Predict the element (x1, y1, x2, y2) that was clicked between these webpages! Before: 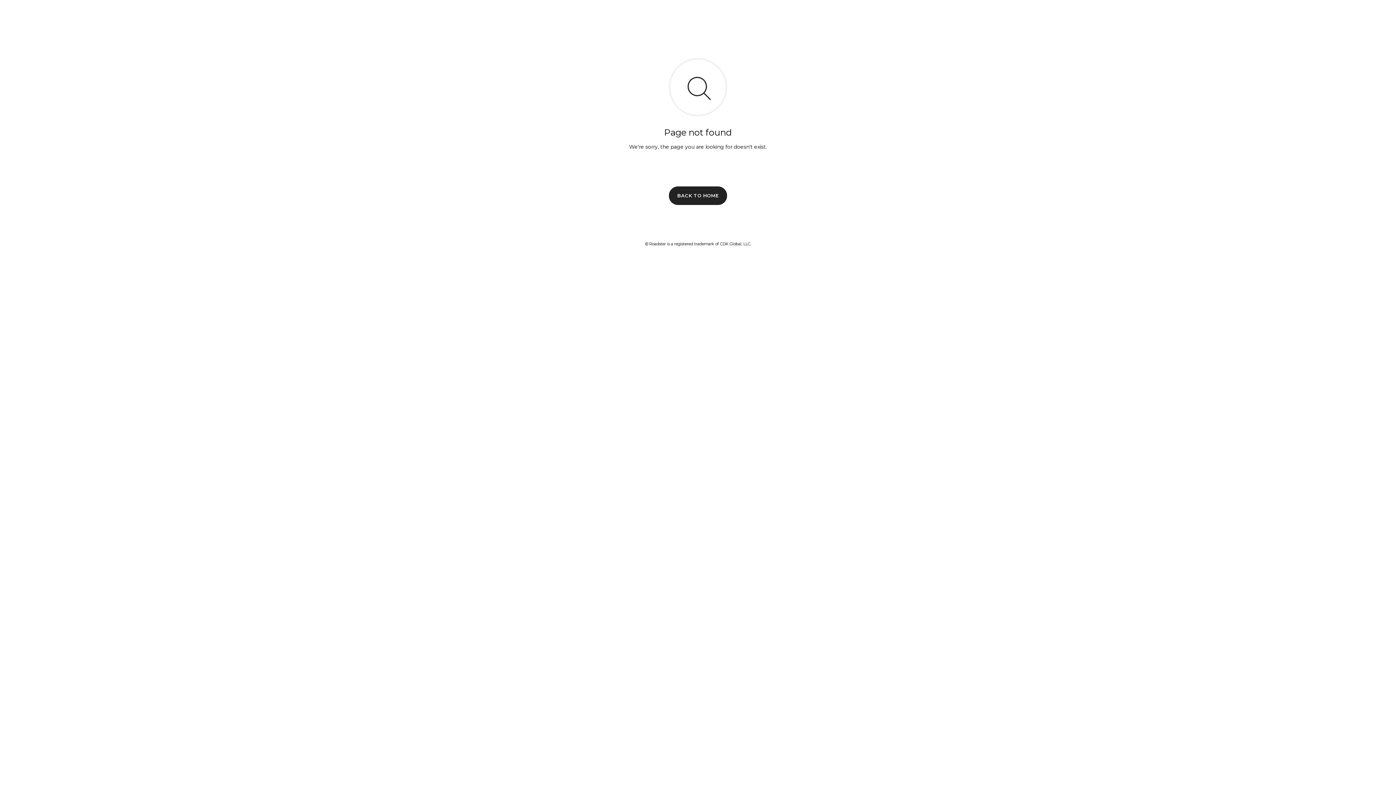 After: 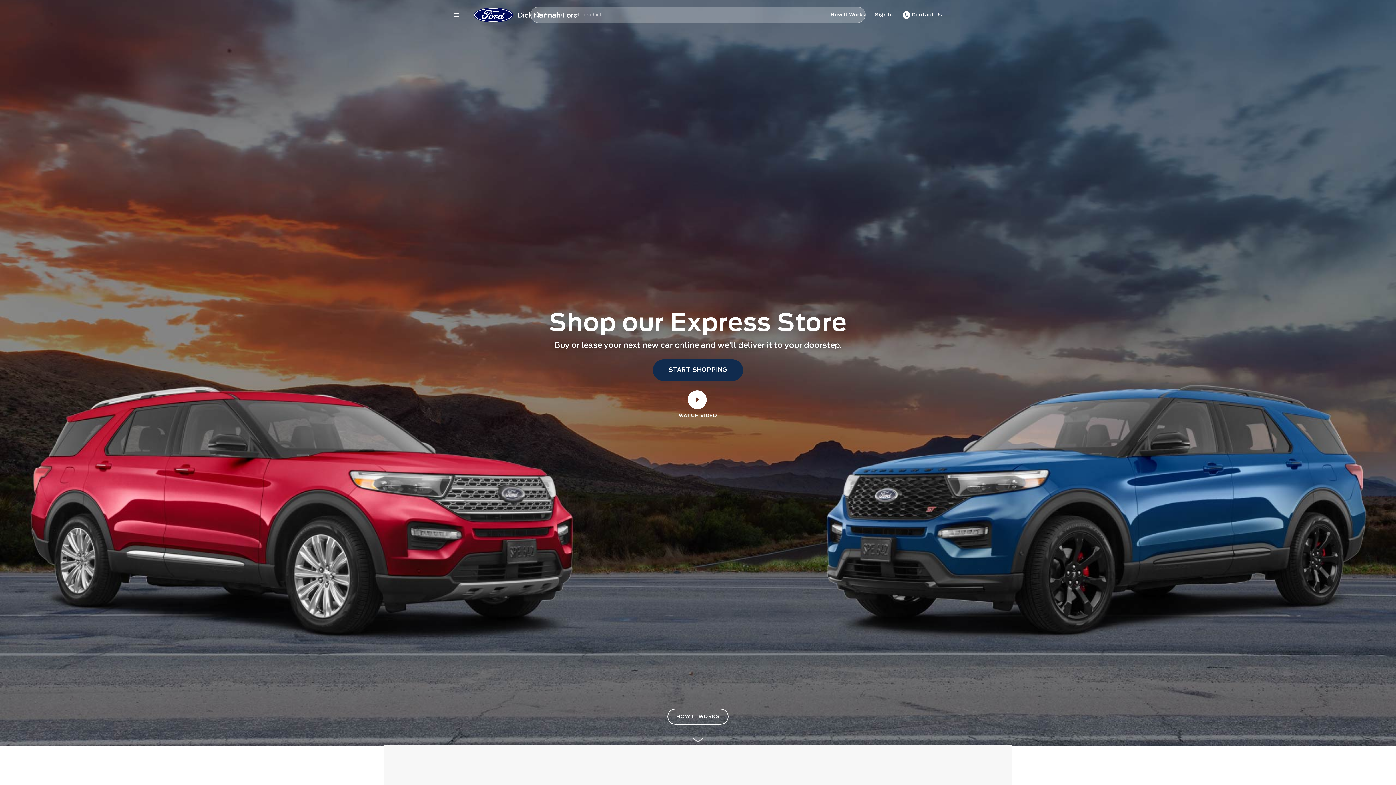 Action: bbox: (669, 186, 727, 204) label: BACK TO HOME